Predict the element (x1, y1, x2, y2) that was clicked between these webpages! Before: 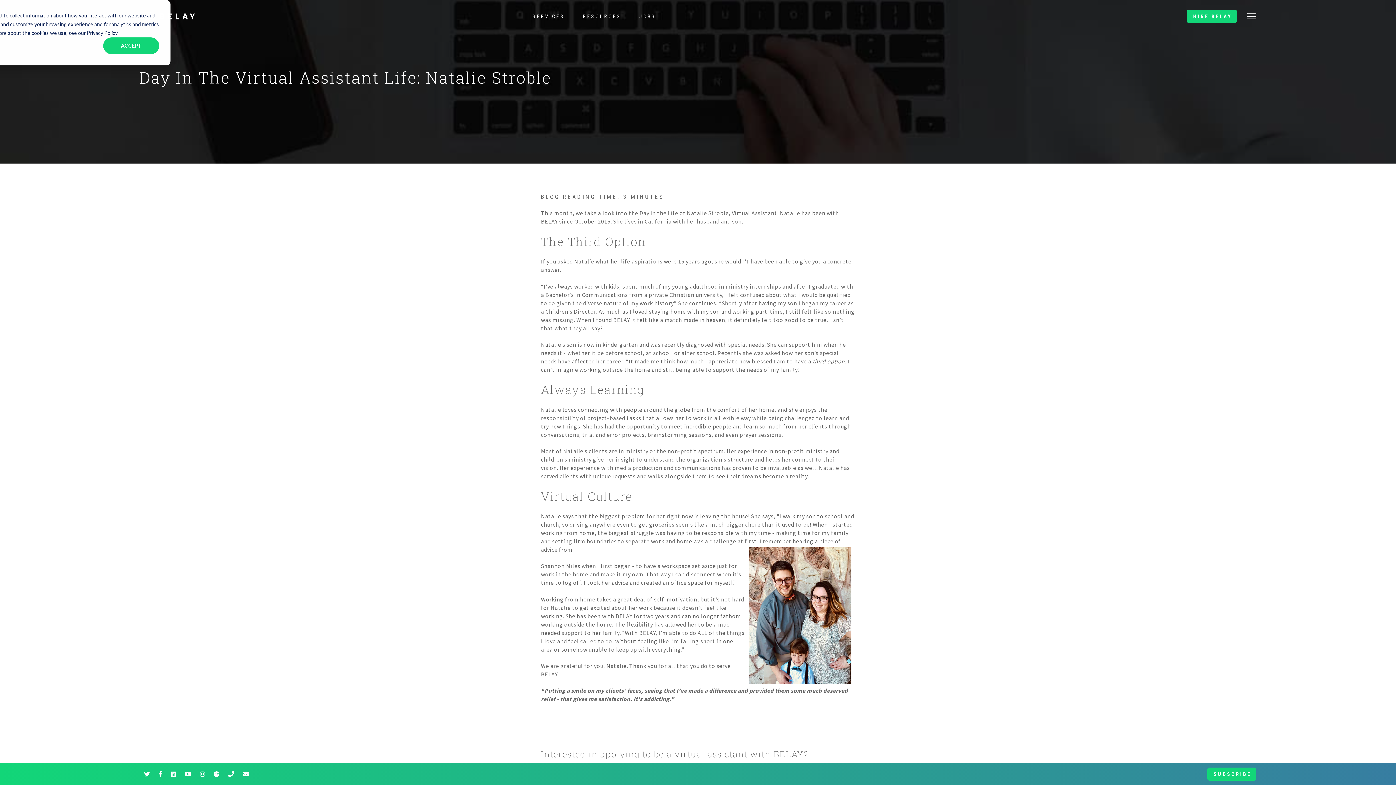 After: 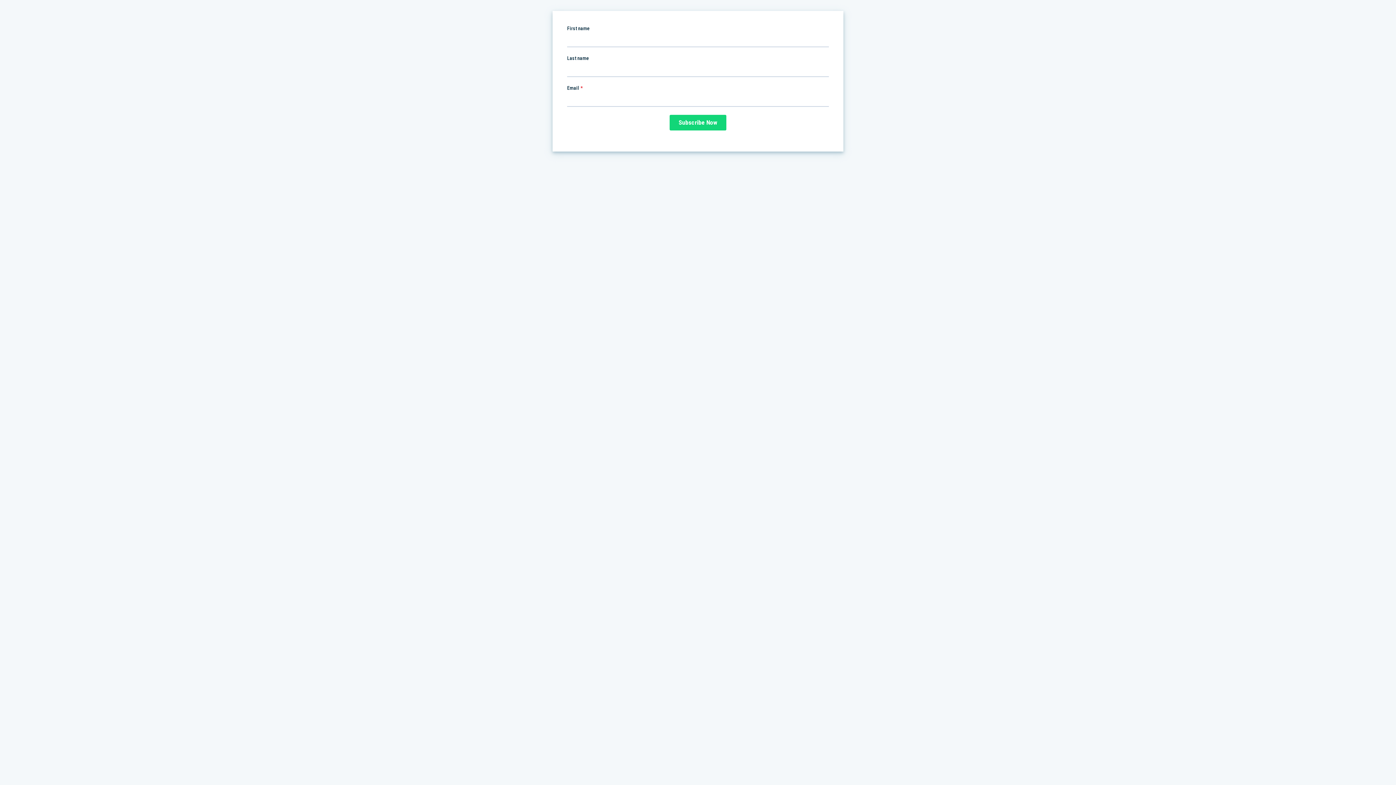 Action: label: SUBSCRIBE bbox: (1207, 770, 1256, 777)